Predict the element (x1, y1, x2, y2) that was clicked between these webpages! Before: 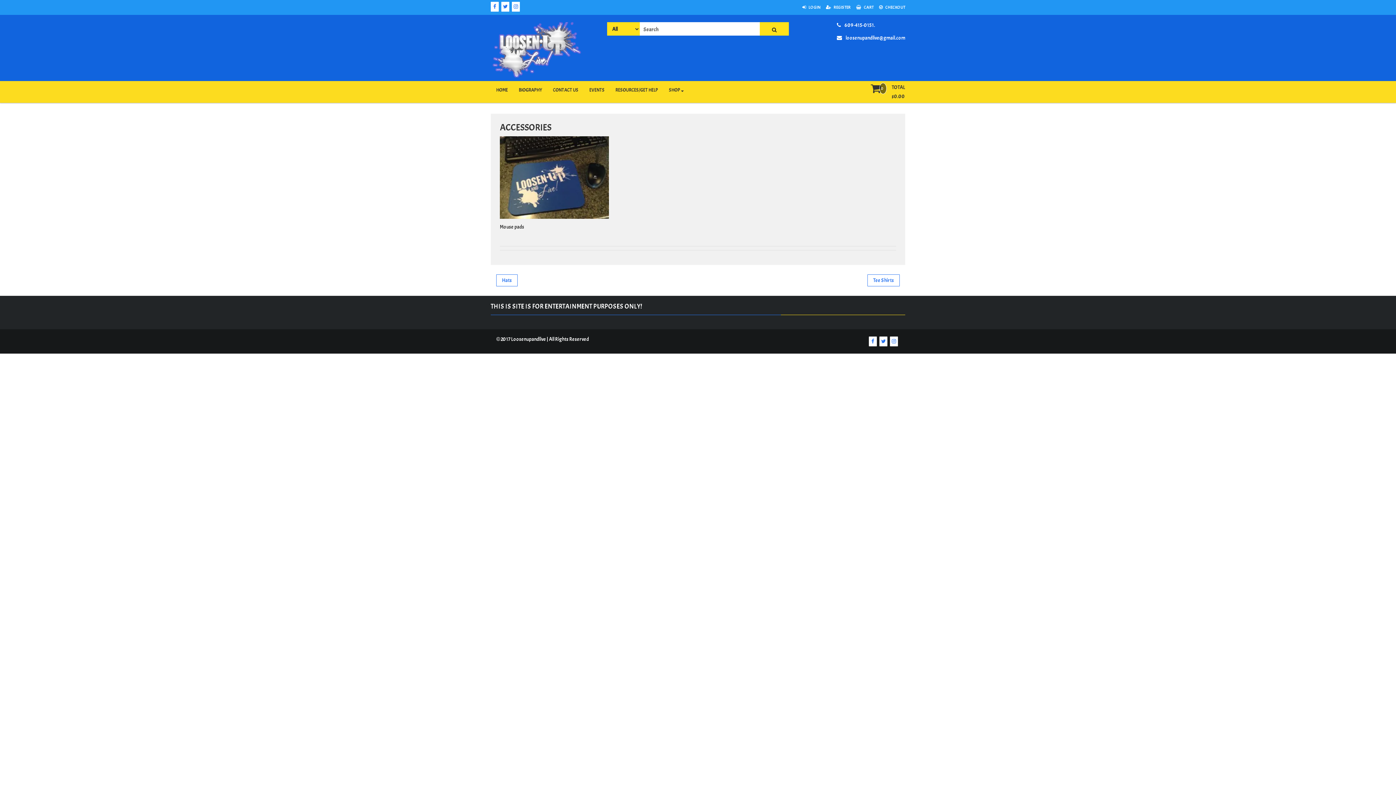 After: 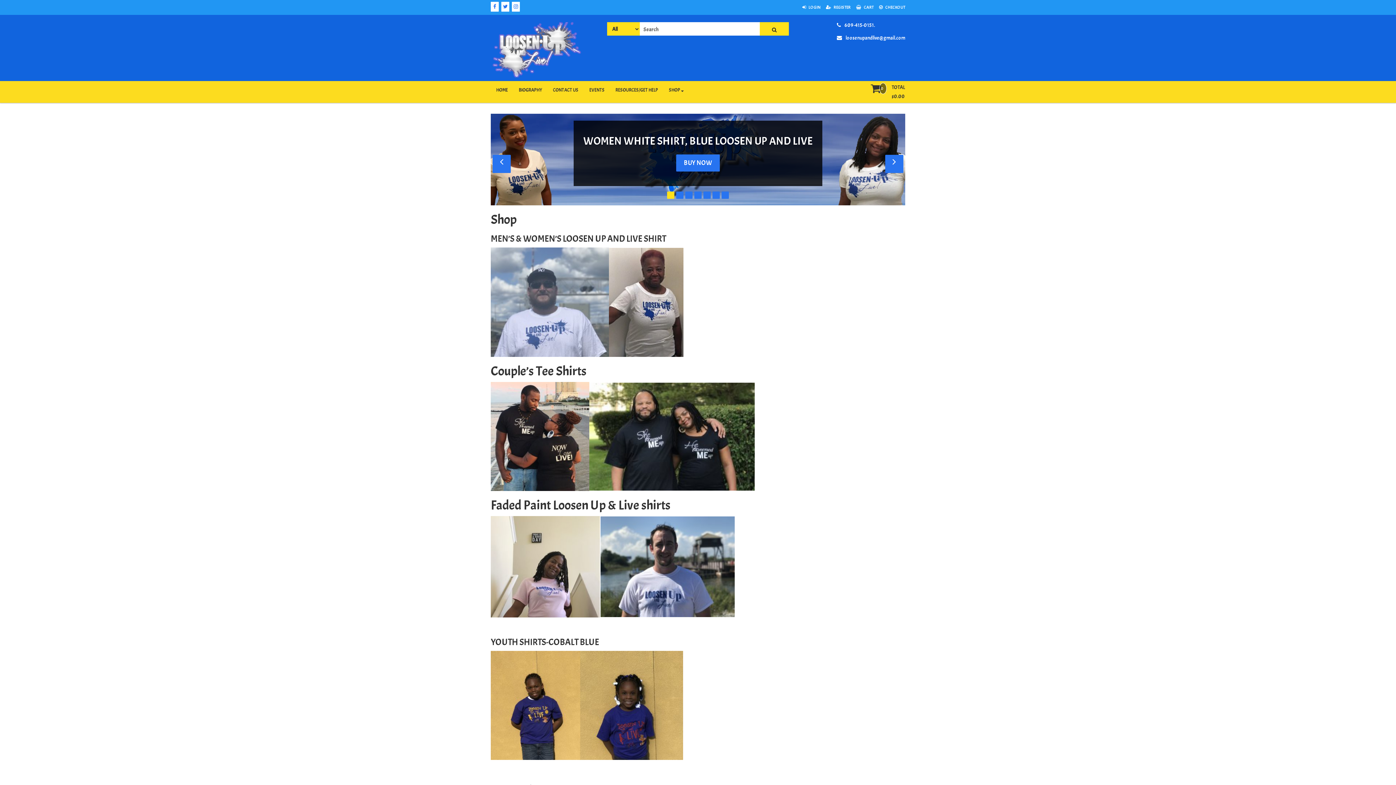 Action: label: SHOP bbox: (663, 80, 689, 99)